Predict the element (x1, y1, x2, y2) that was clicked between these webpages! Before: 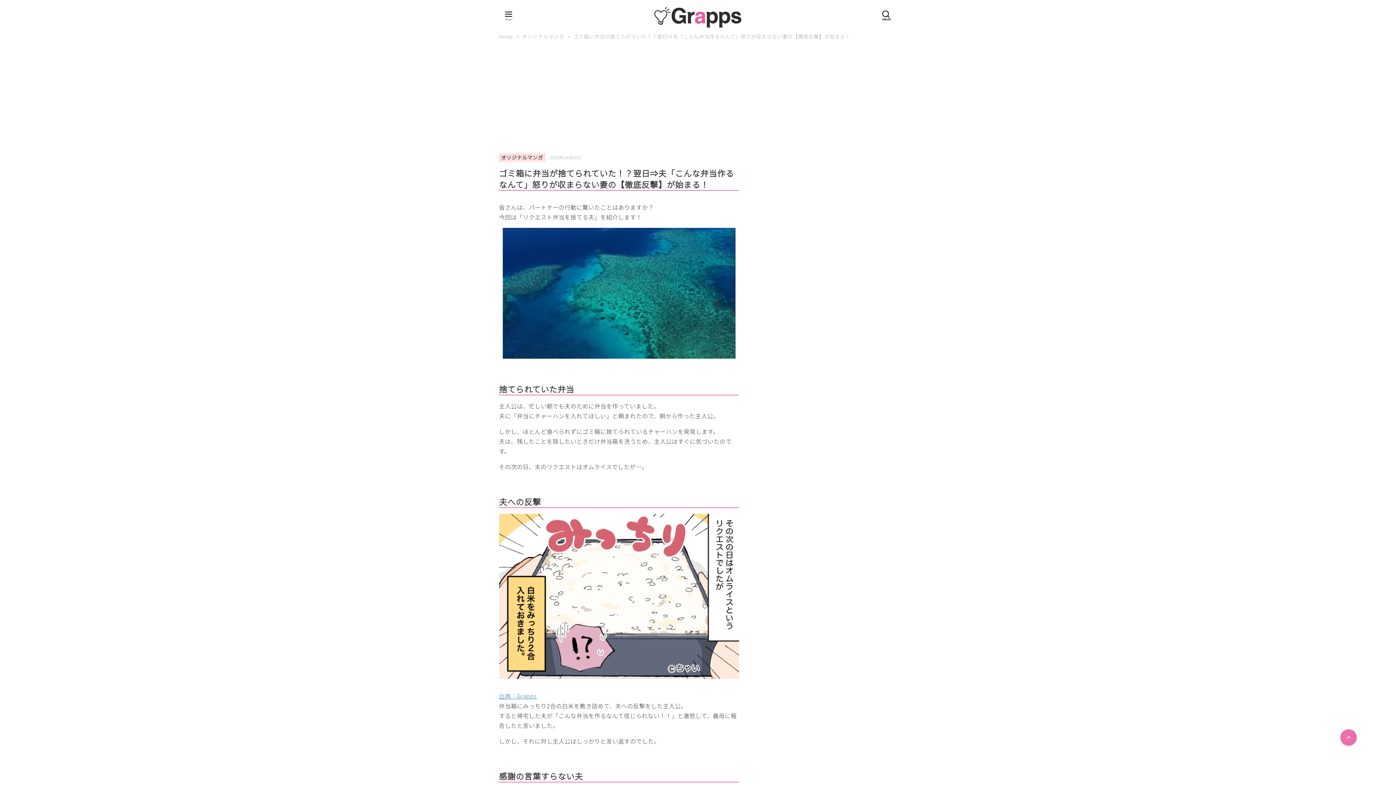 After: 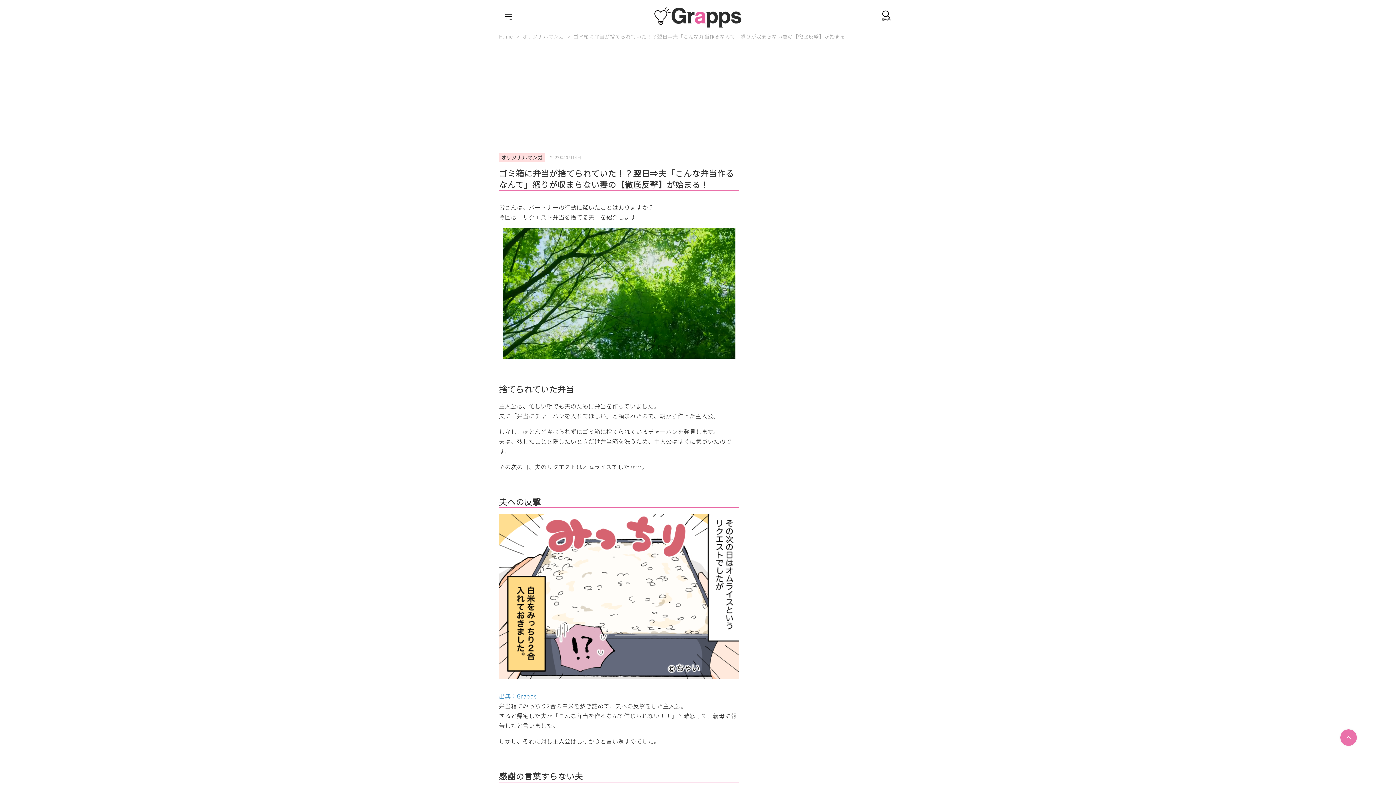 Action: bbox: (1340, 729, 1357, 746)